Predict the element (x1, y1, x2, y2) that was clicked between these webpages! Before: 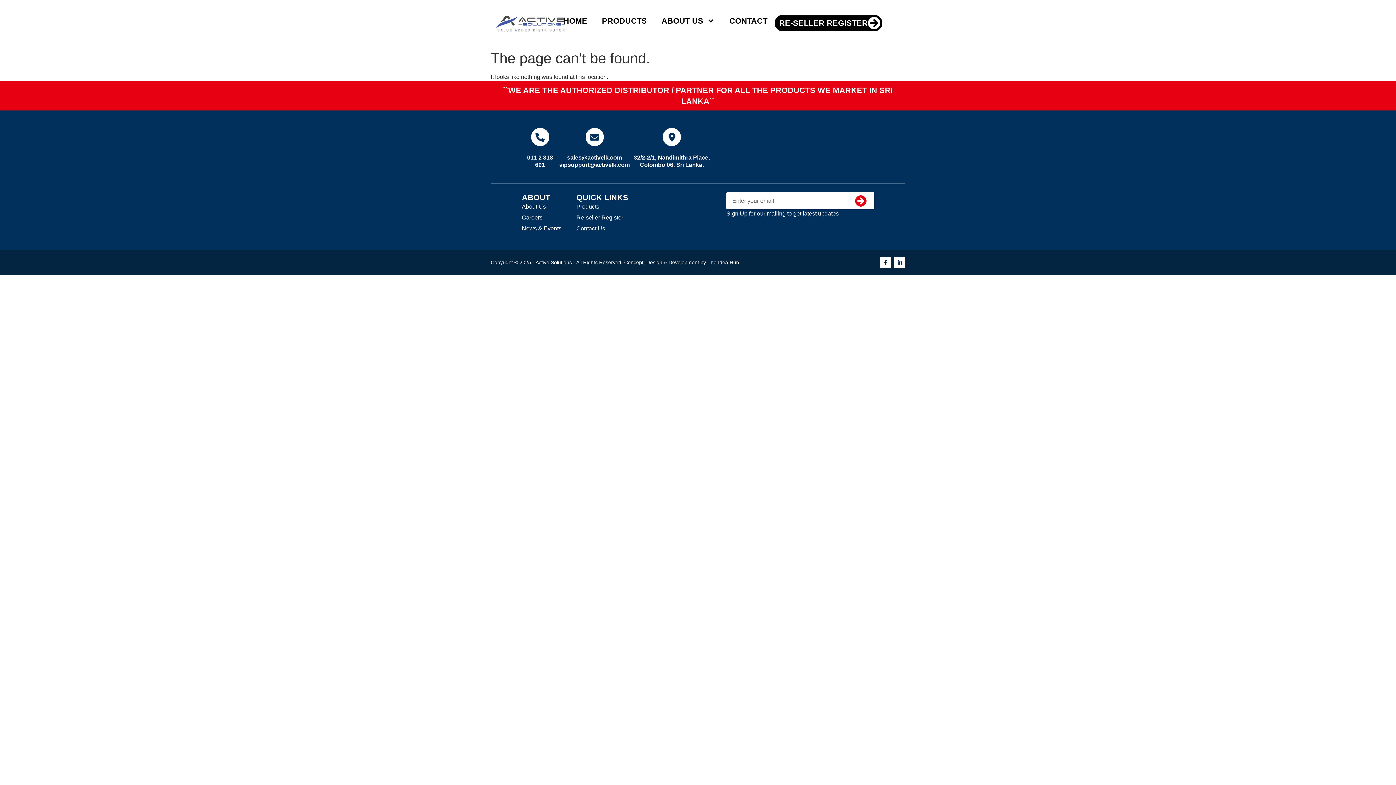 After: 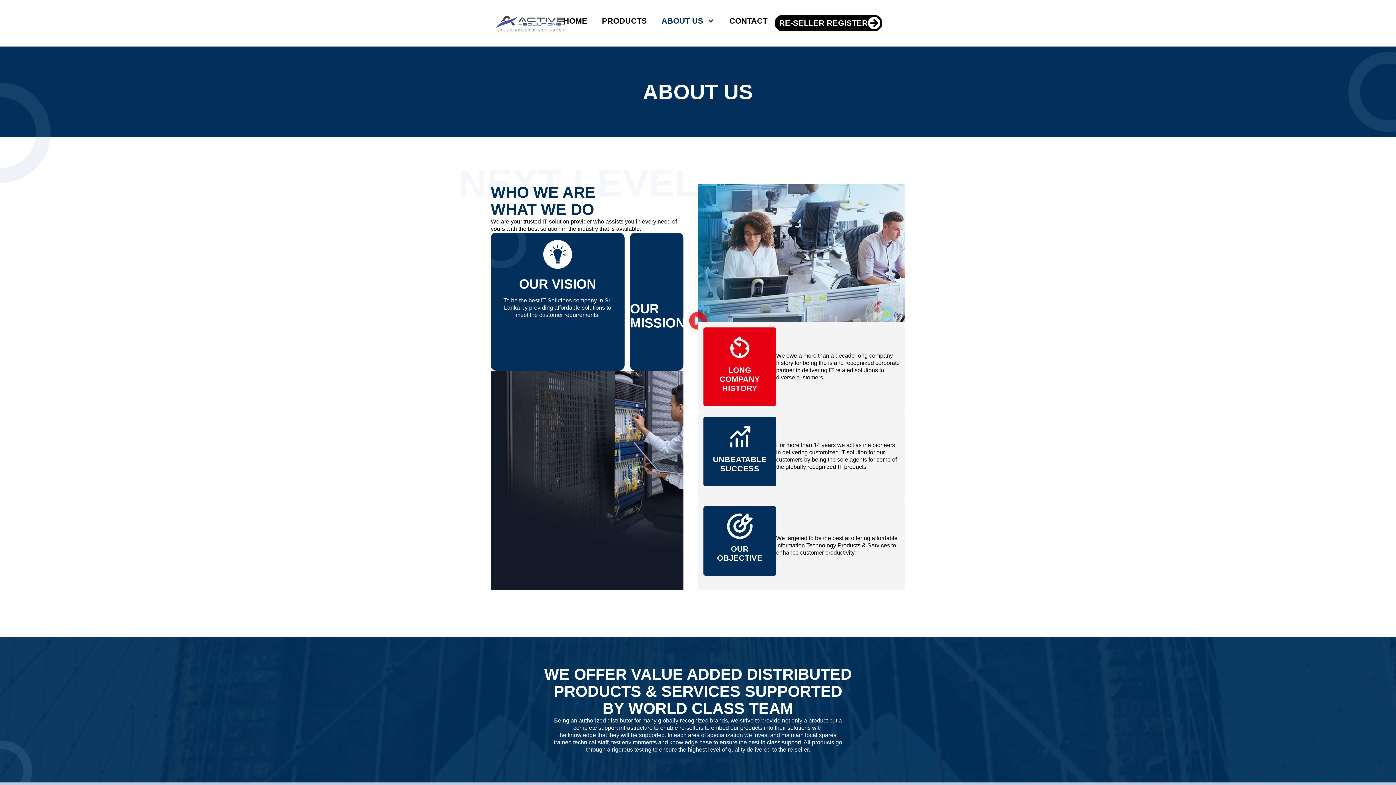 Action: bbox: (522, 203, 561, 210) label: About Us